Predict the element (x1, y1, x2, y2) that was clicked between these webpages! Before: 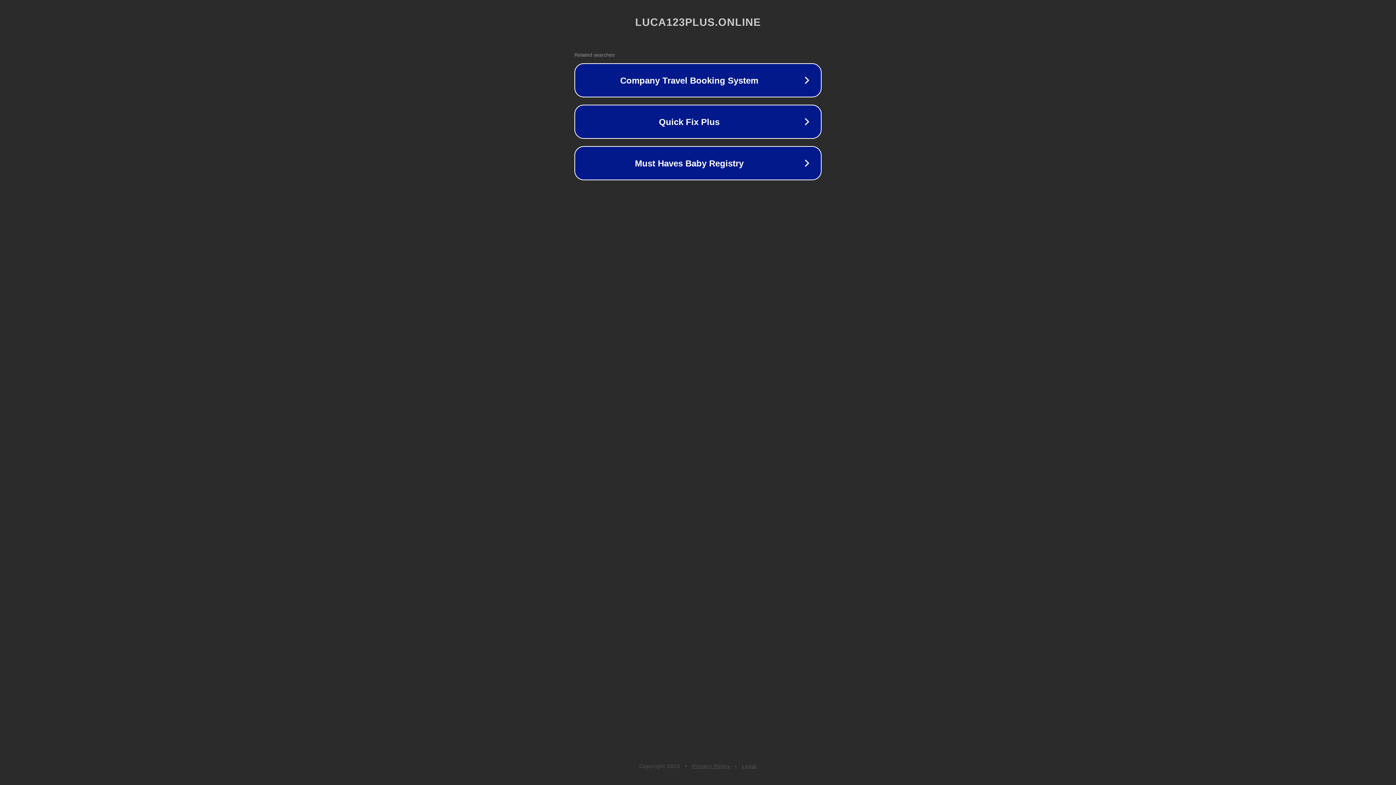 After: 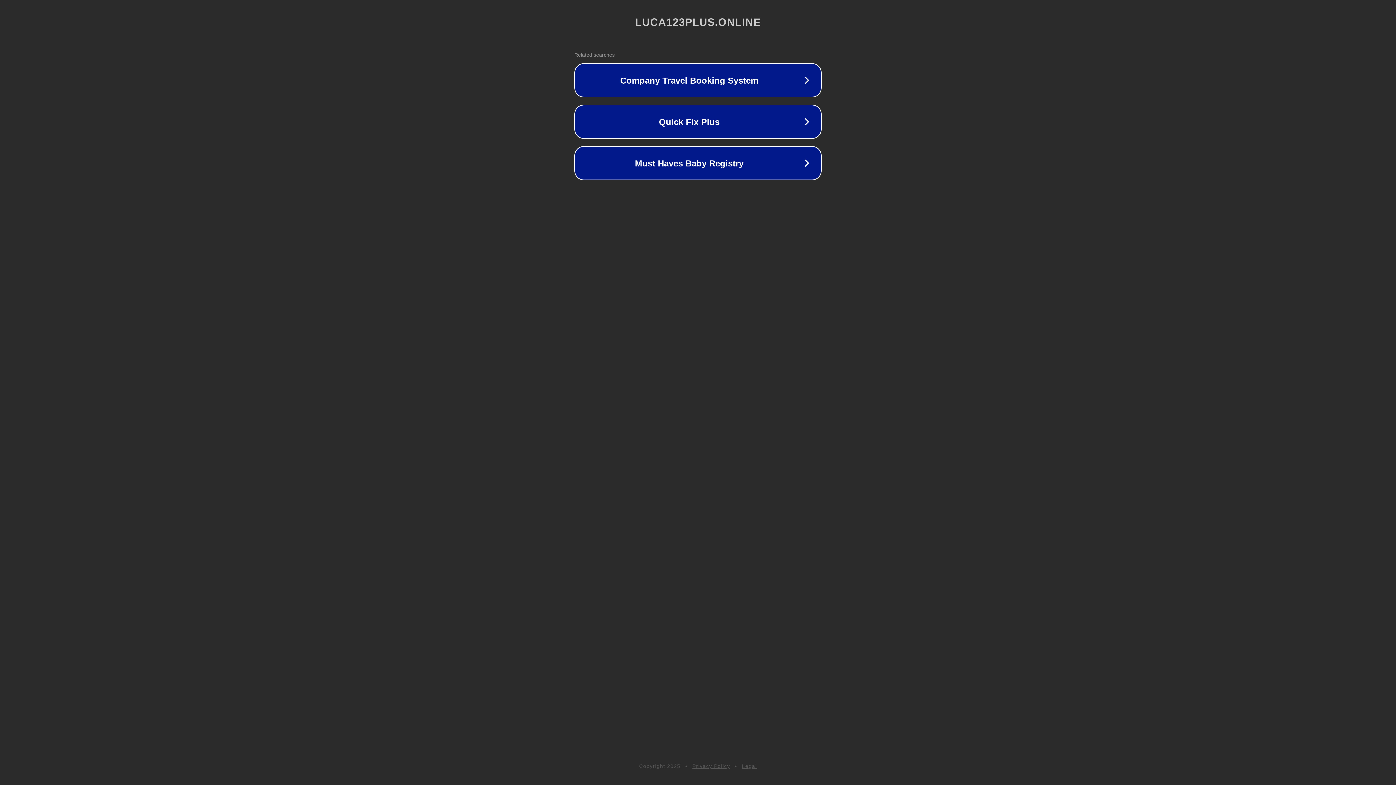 Action: bbox: (742, 763, 757, 769) label: Legal